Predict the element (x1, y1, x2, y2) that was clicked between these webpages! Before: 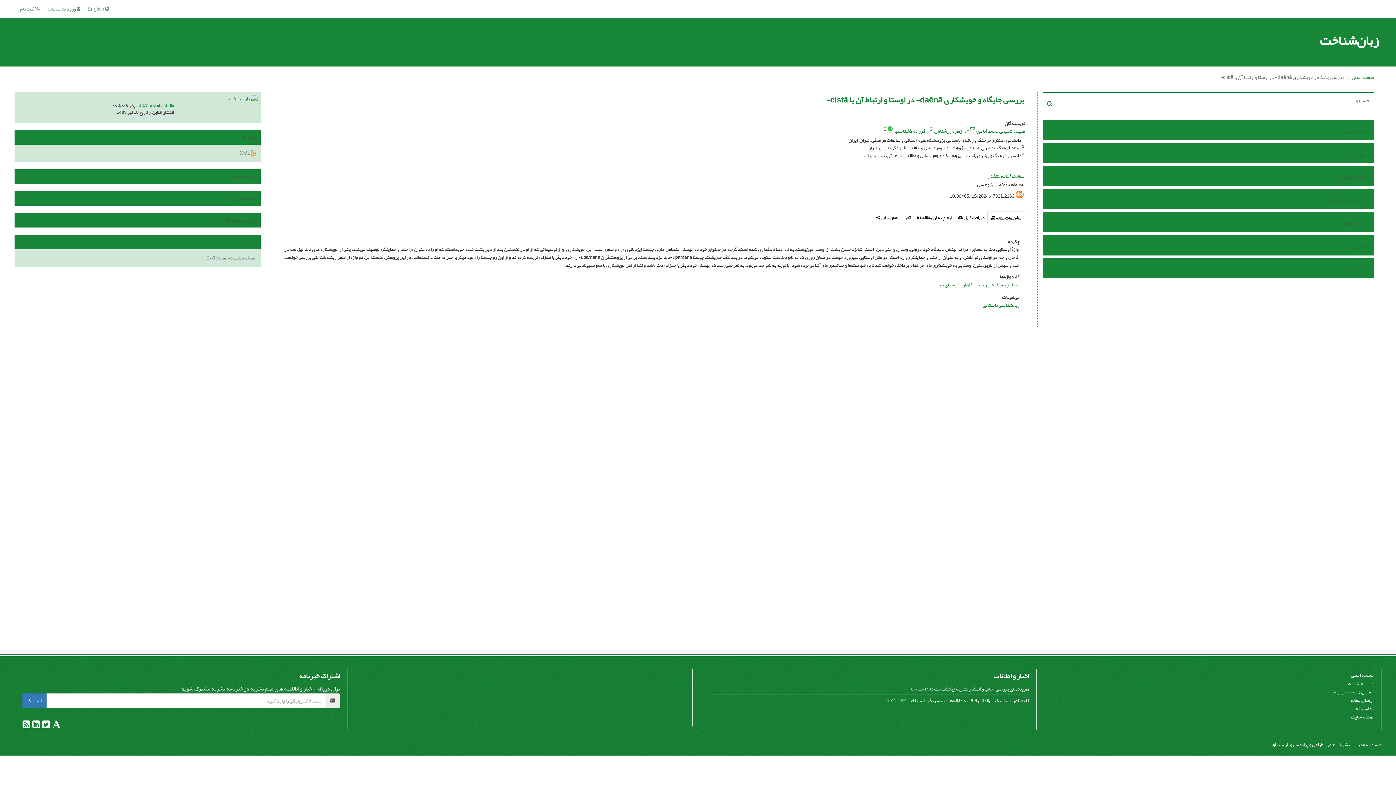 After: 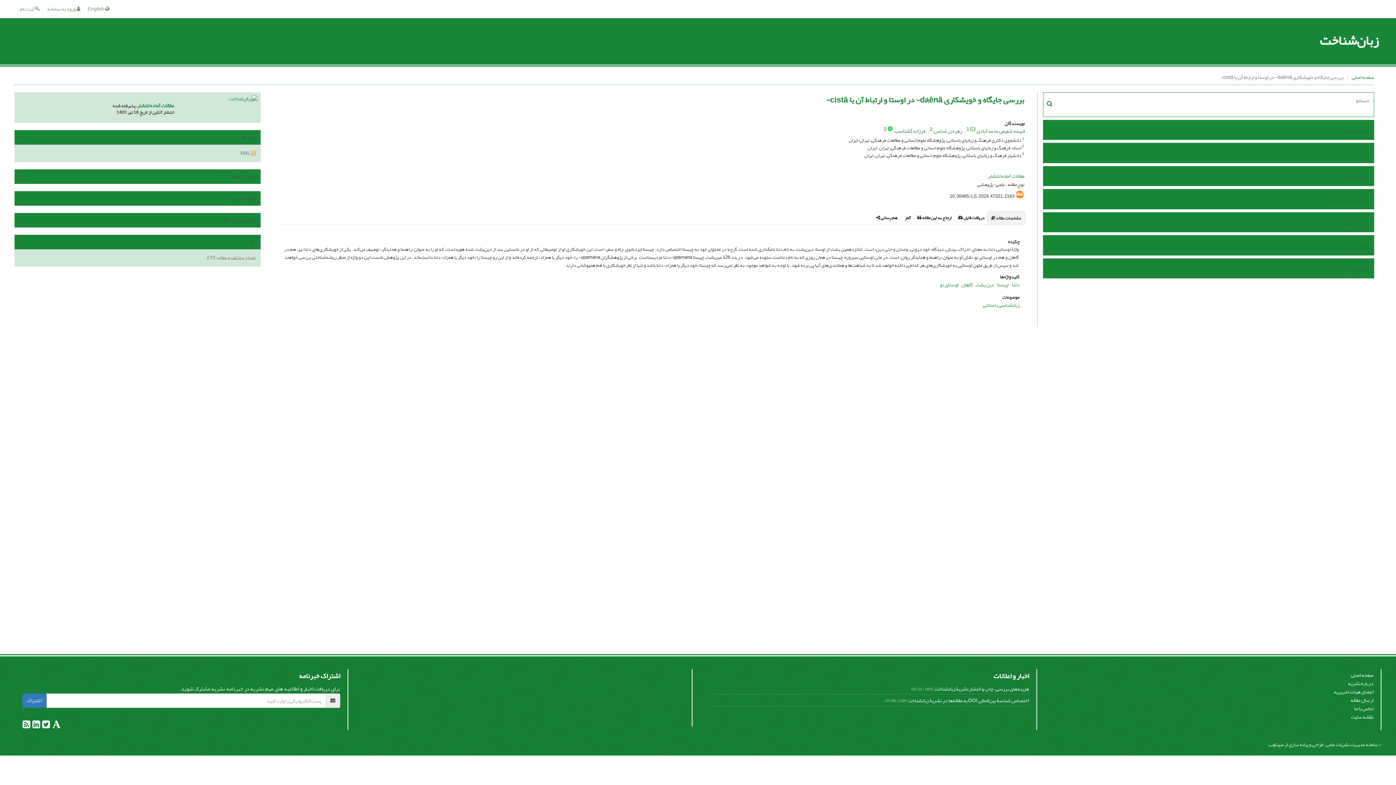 Action: bbox: (987, 211, 1025, 225) label: مشخصات مقاله 